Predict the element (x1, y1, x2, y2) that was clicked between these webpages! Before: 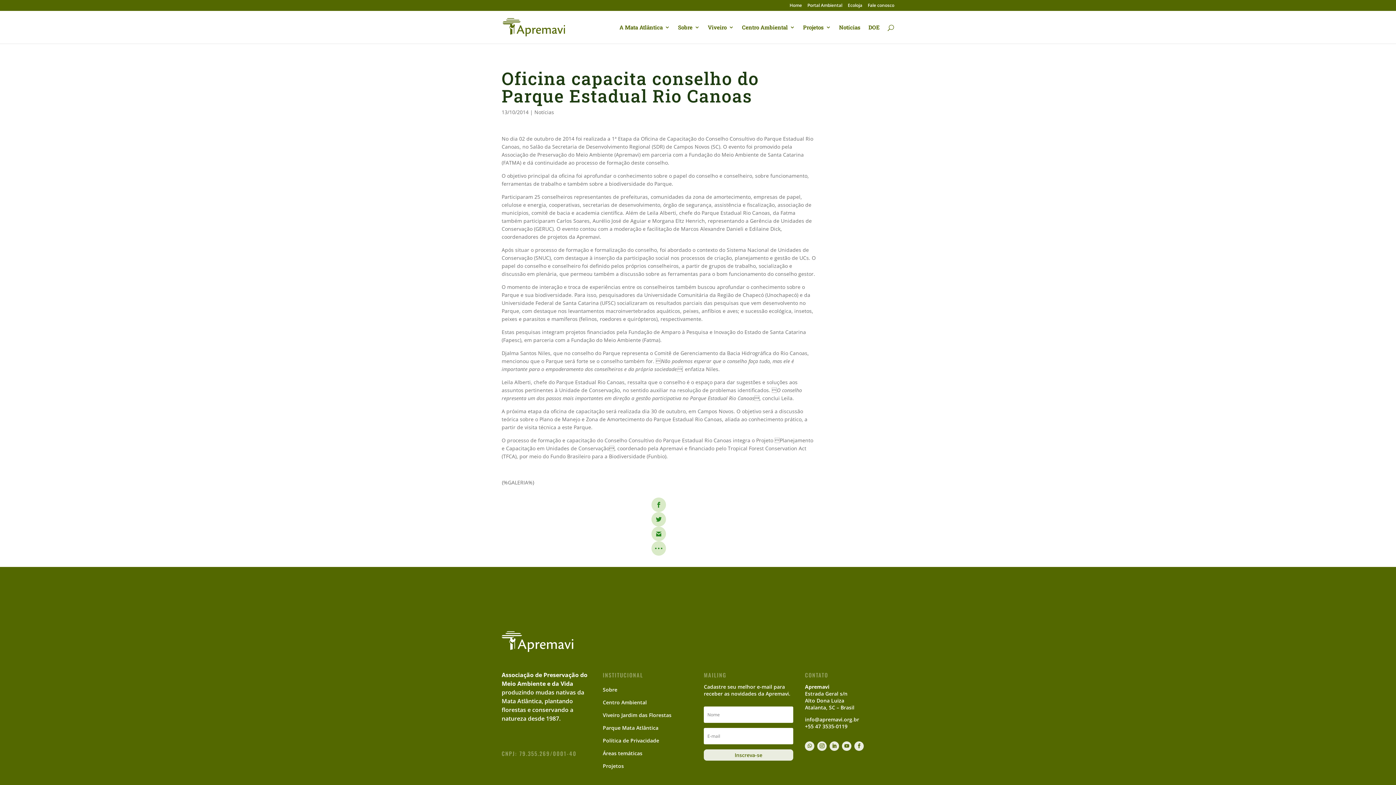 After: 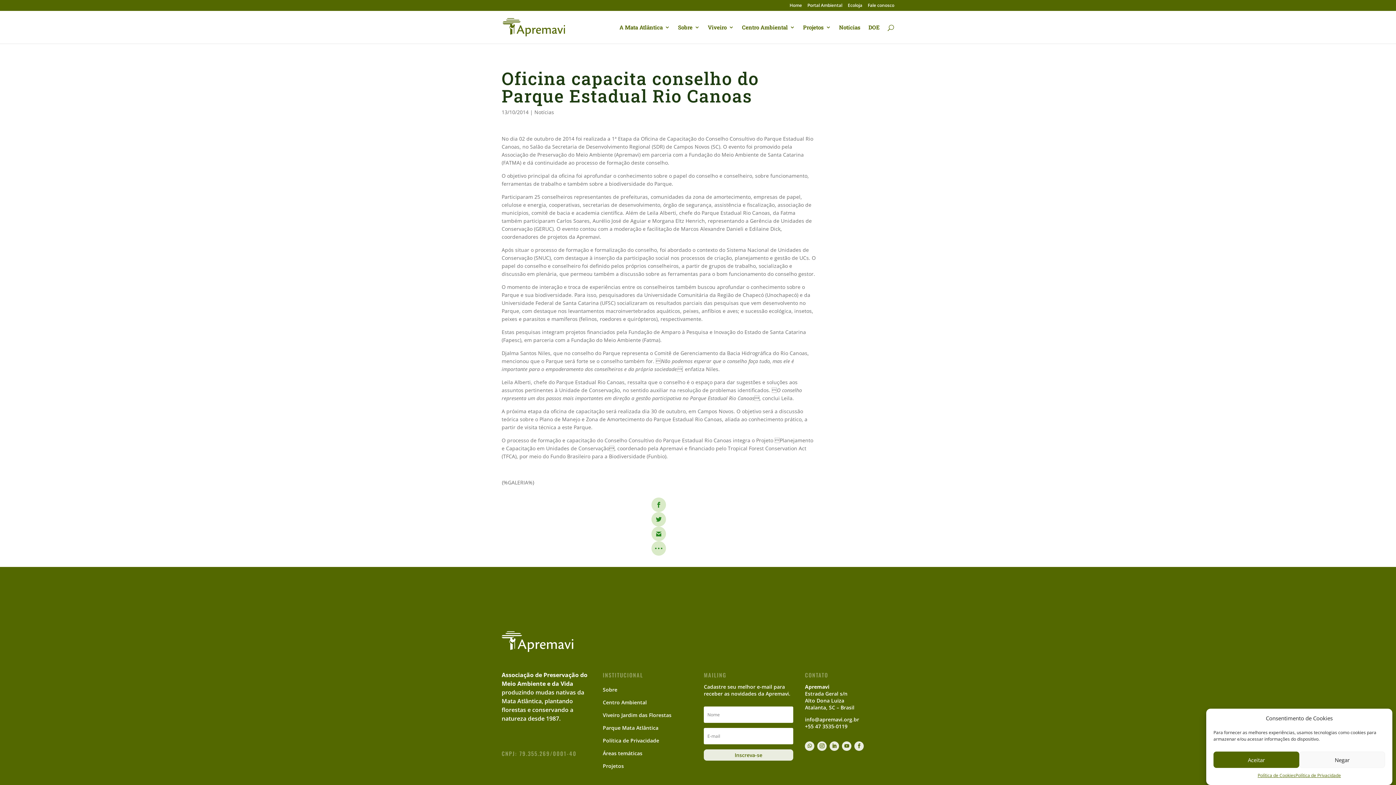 Action: bbox: (817, 741, 826, 751)